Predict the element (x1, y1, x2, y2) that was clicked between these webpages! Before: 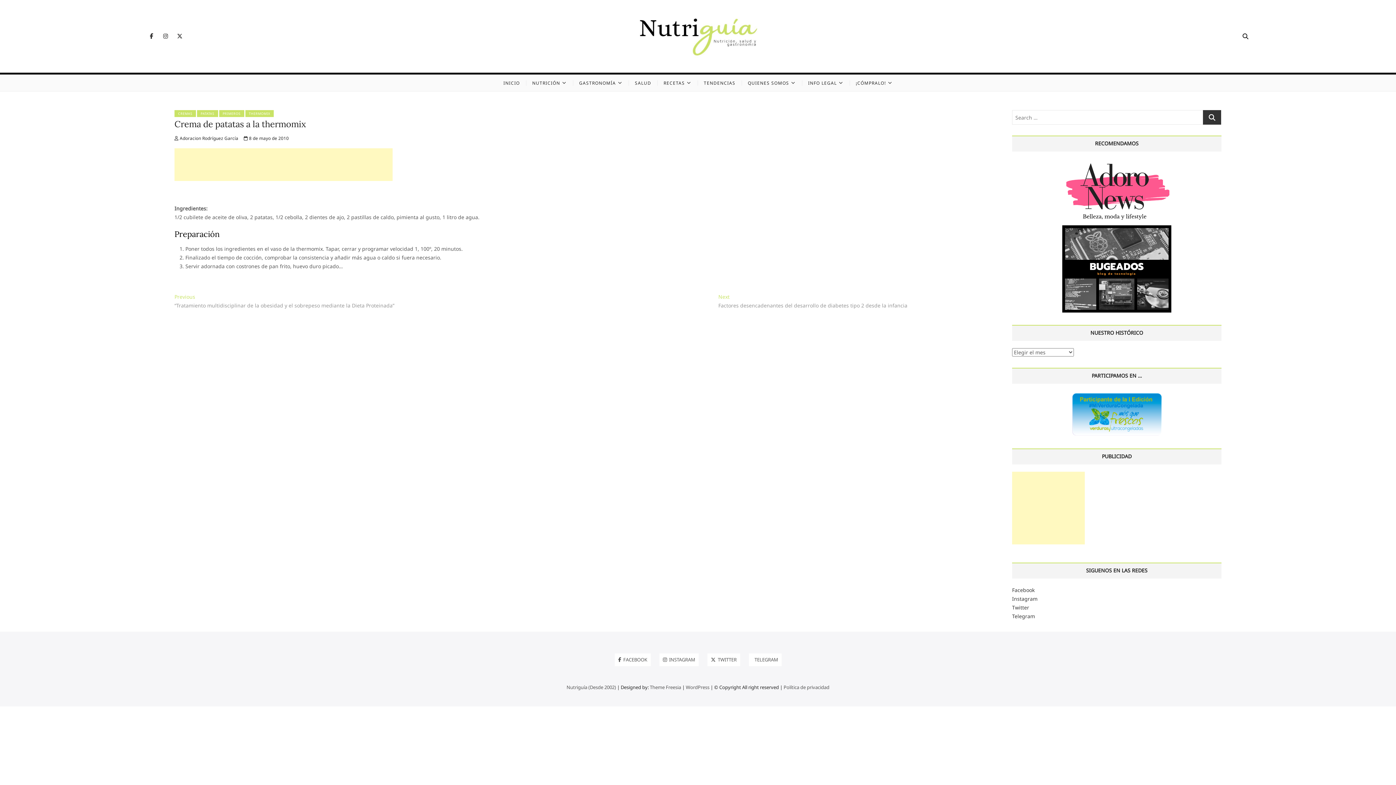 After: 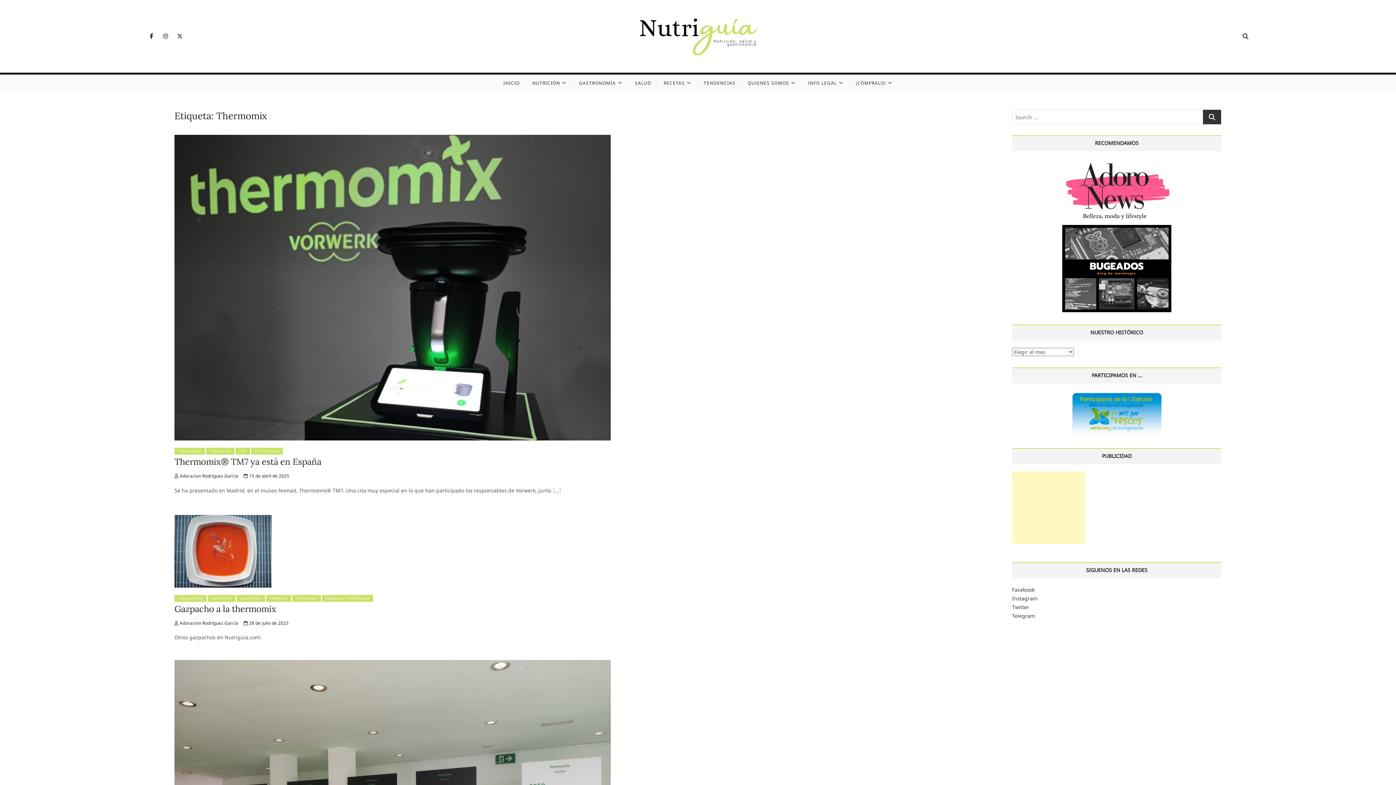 Action: label: THERMOMIX bbox: (245, 110, 273, 117)